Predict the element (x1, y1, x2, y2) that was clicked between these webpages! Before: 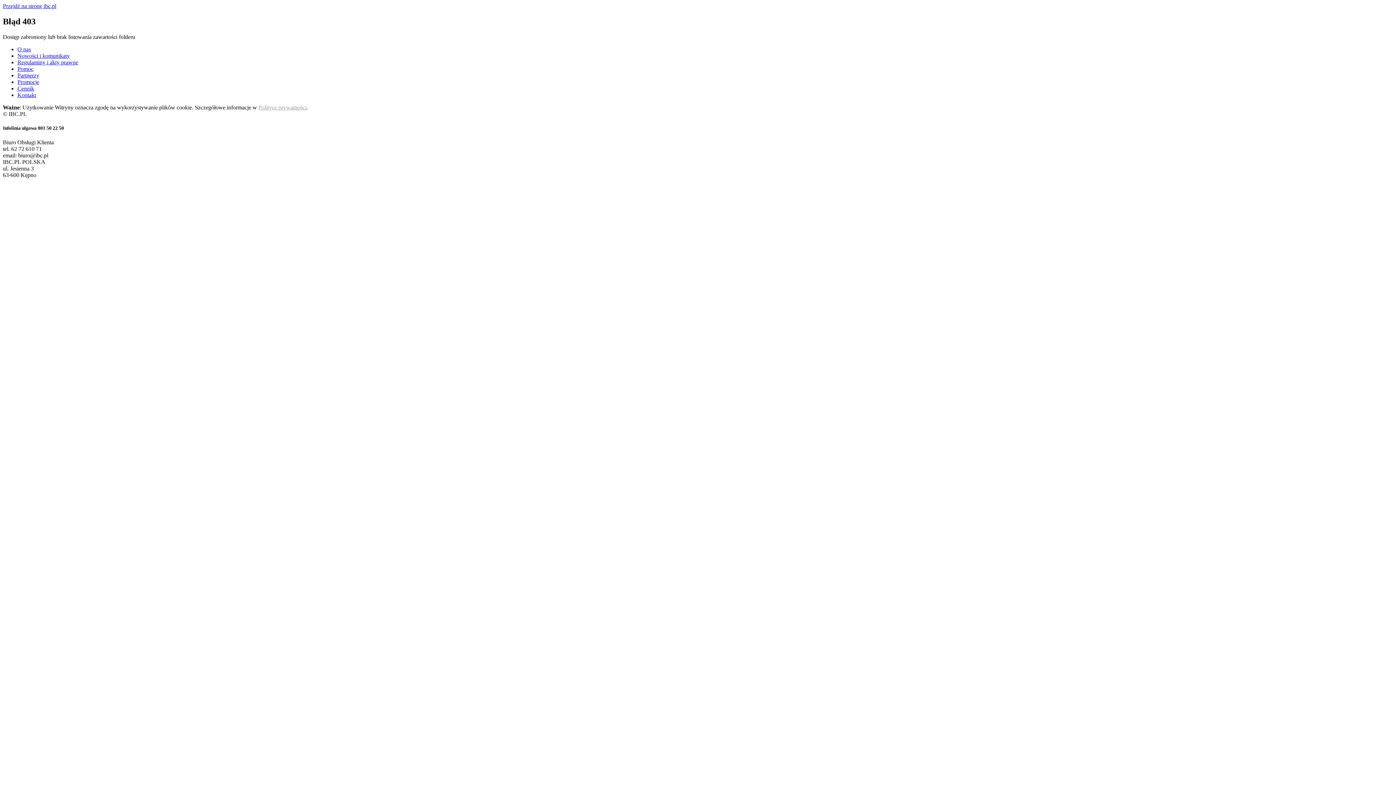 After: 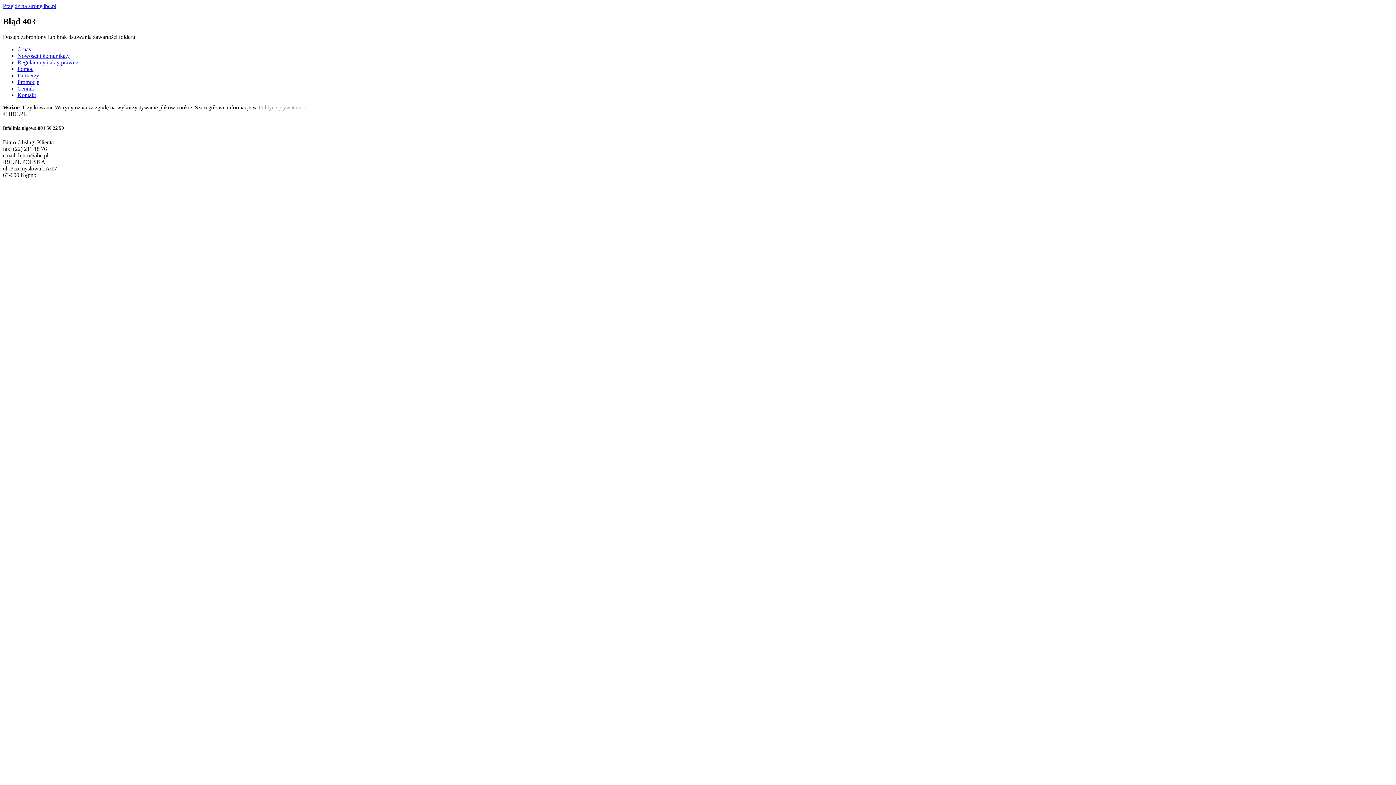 Action: bbox: (2, 2, 56, 9) label: Przejdź na stronę ibc.pl